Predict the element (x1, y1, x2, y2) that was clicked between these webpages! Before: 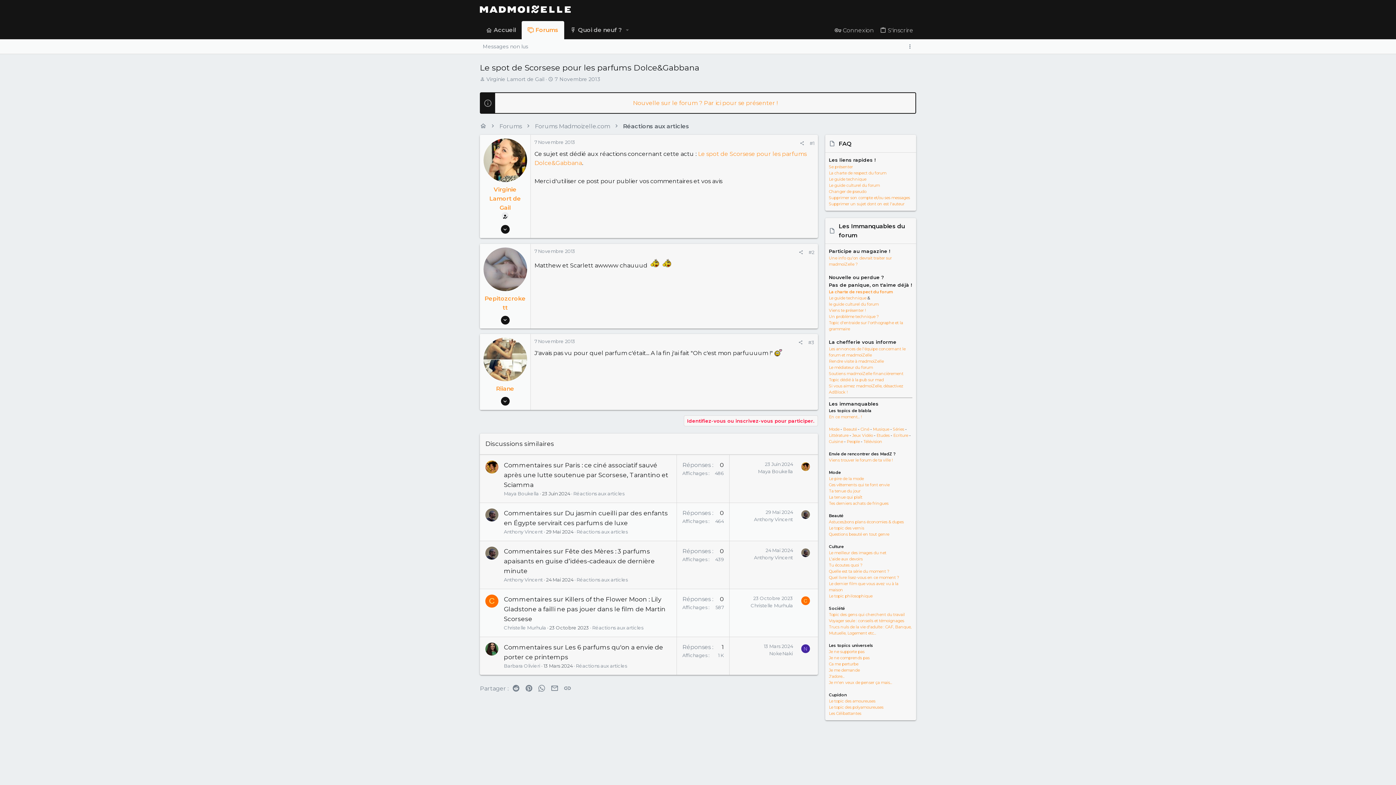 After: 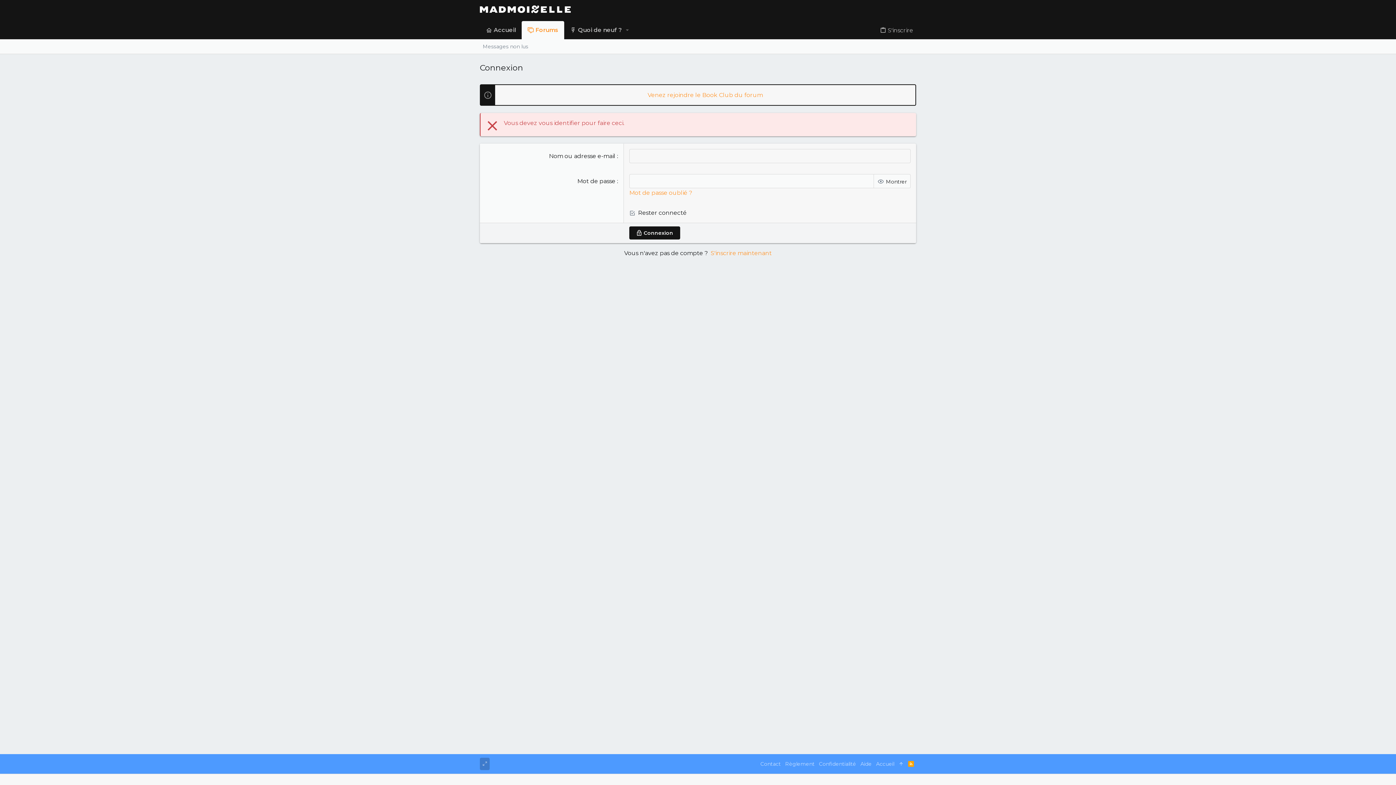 Action: label: Le médiateur du forum bbox: (829, 365, 873, 370)